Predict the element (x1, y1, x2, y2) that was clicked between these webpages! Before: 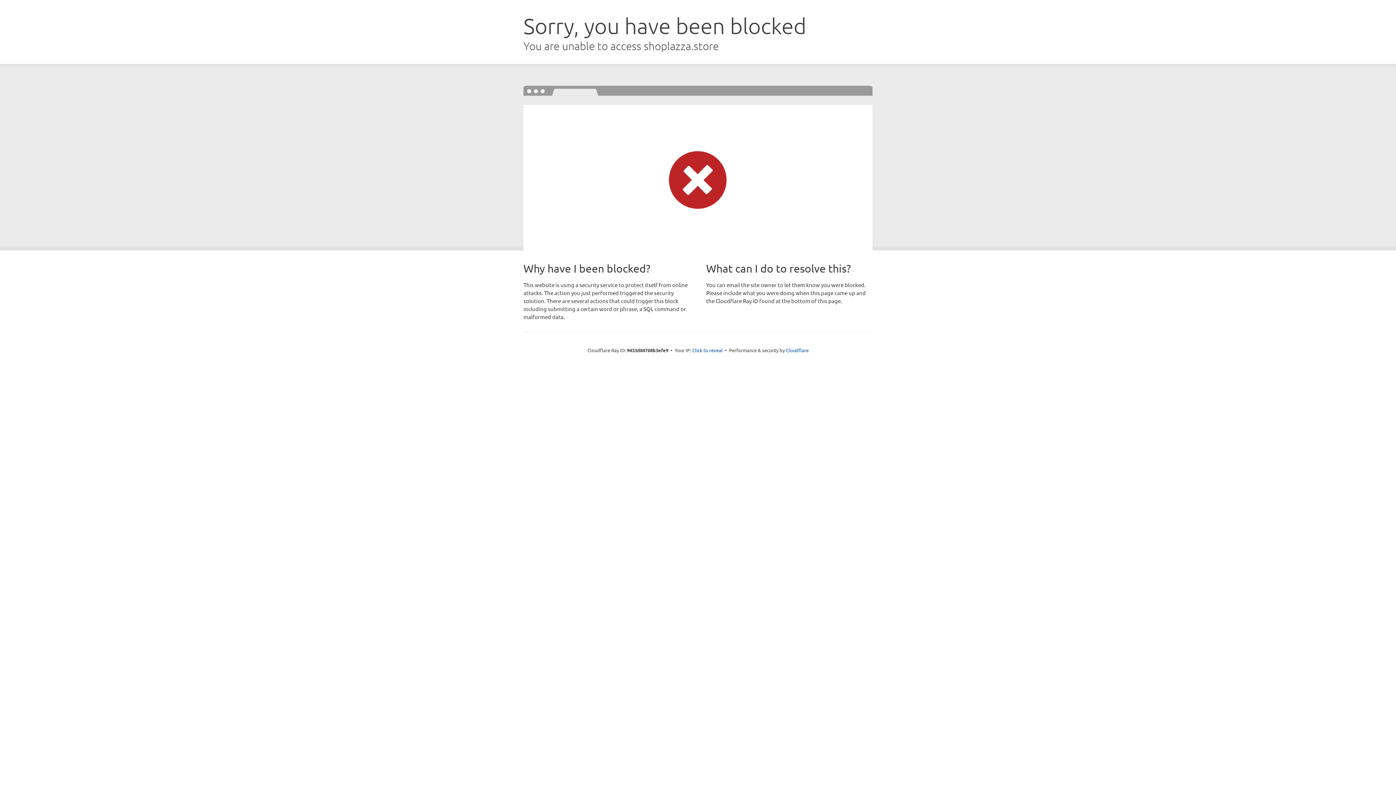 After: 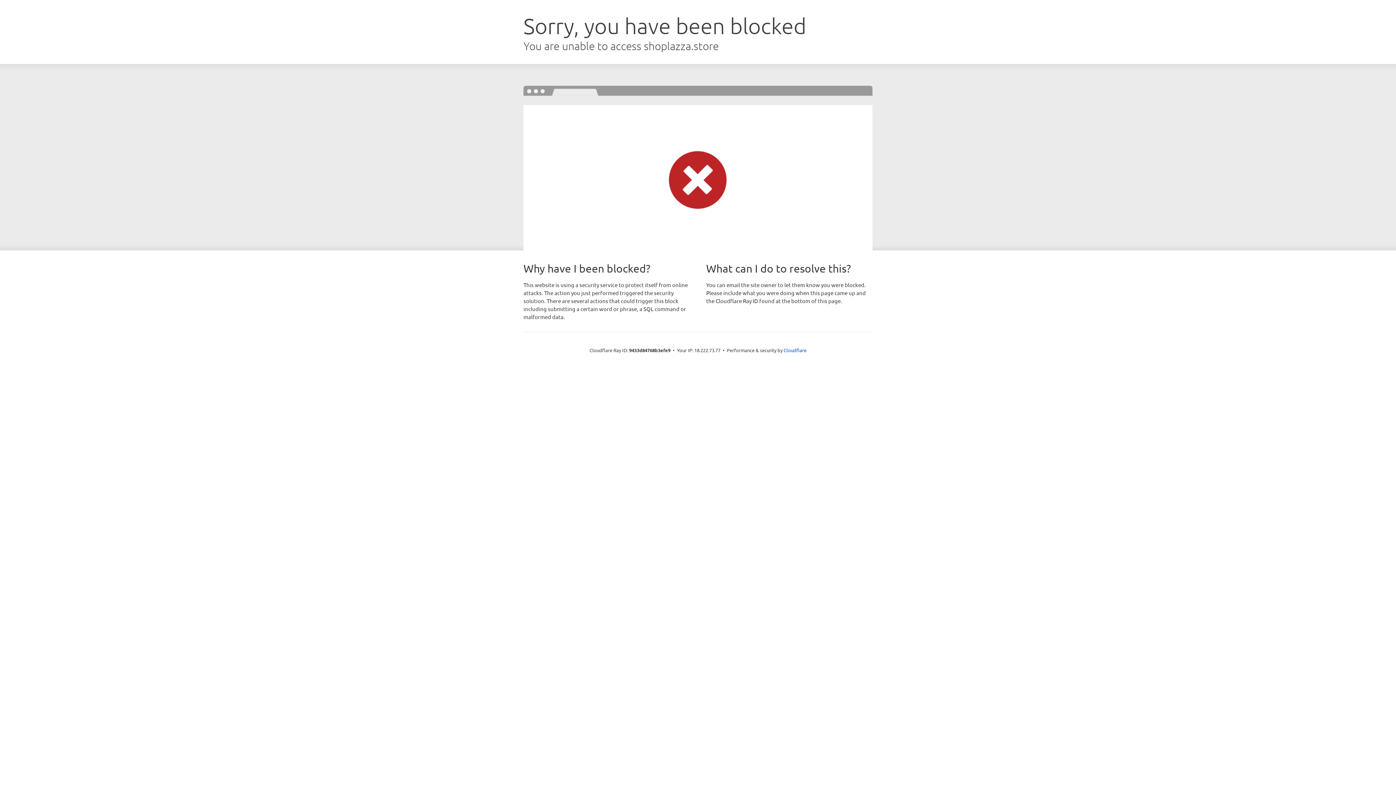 Action: label: Click to reveal bbox: (692, 346, 722, 353)